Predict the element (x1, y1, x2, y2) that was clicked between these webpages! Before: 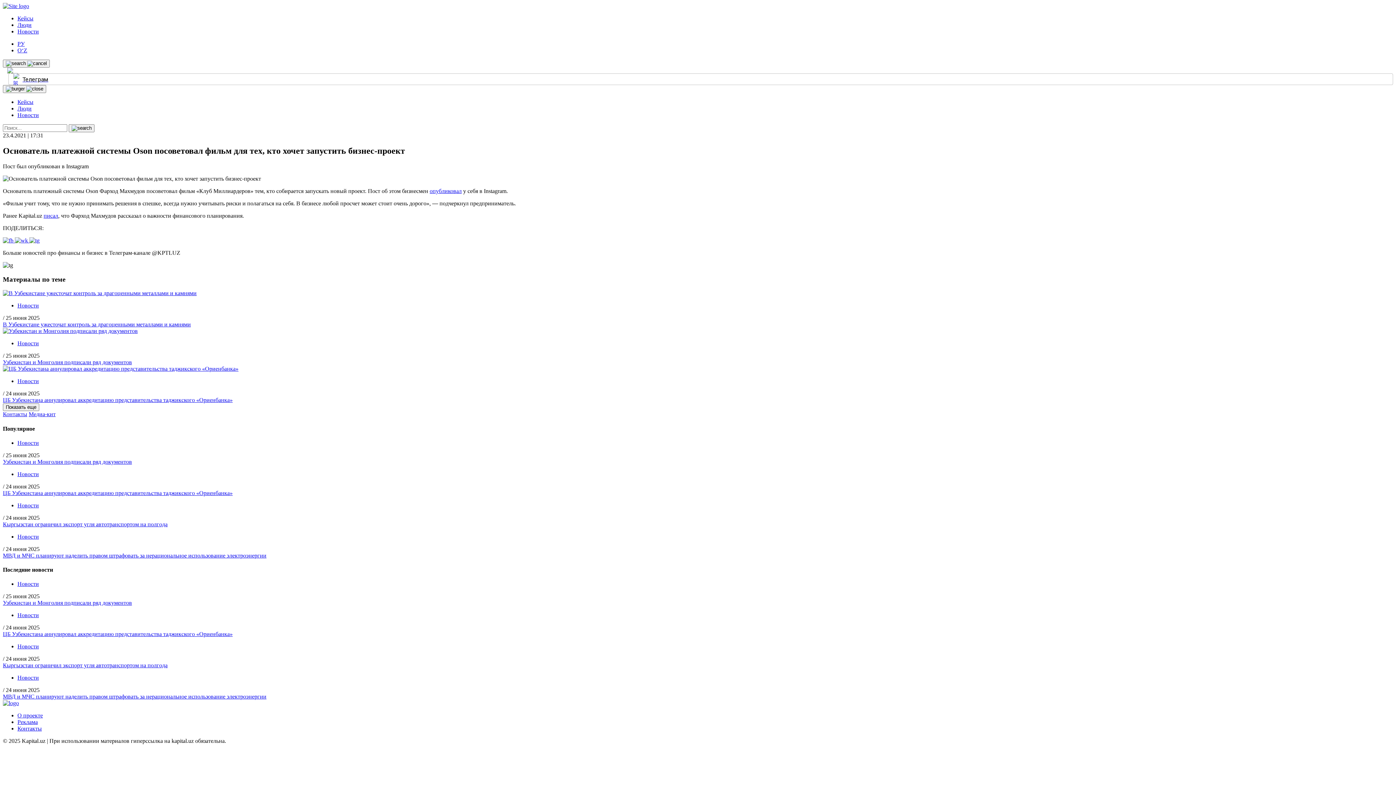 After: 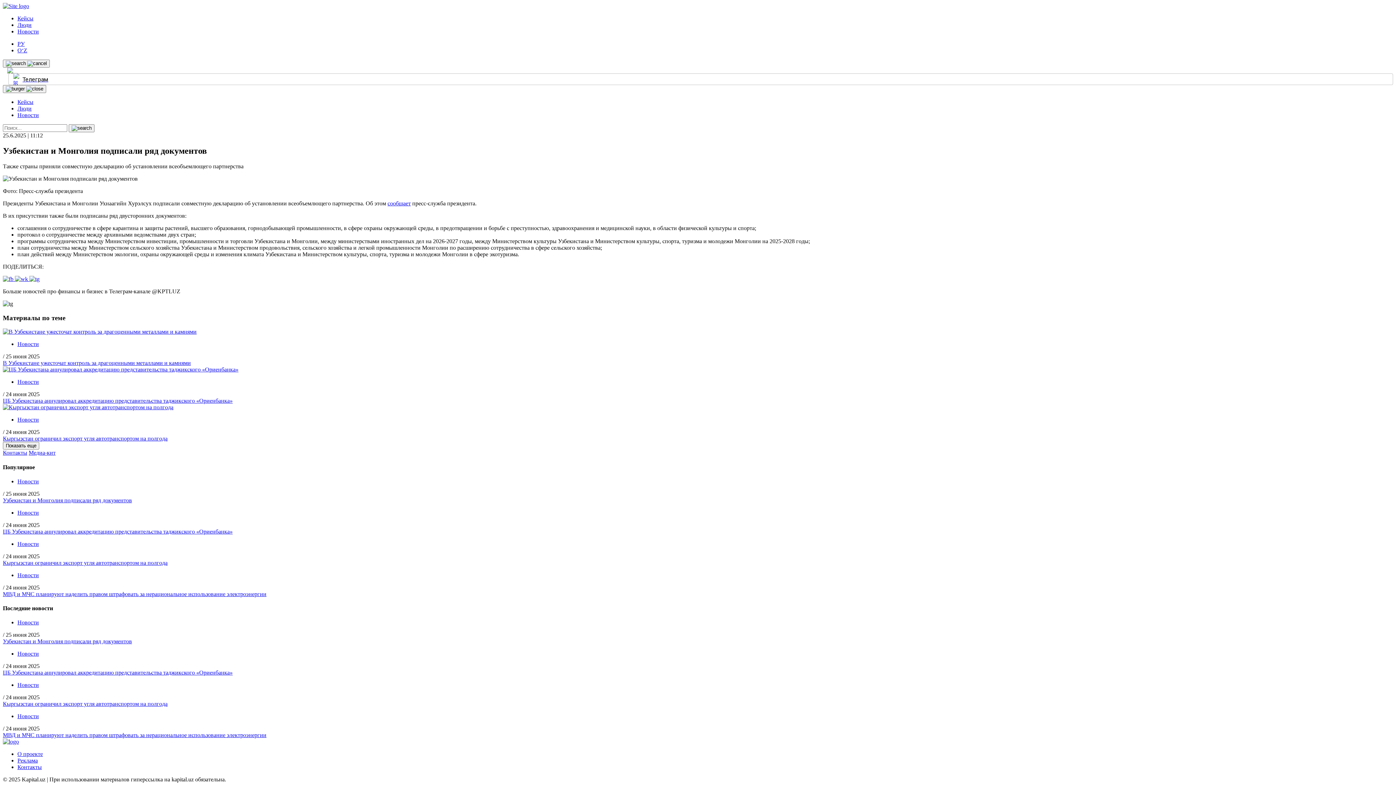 Action: bbox: (2, 328, 137, 334)